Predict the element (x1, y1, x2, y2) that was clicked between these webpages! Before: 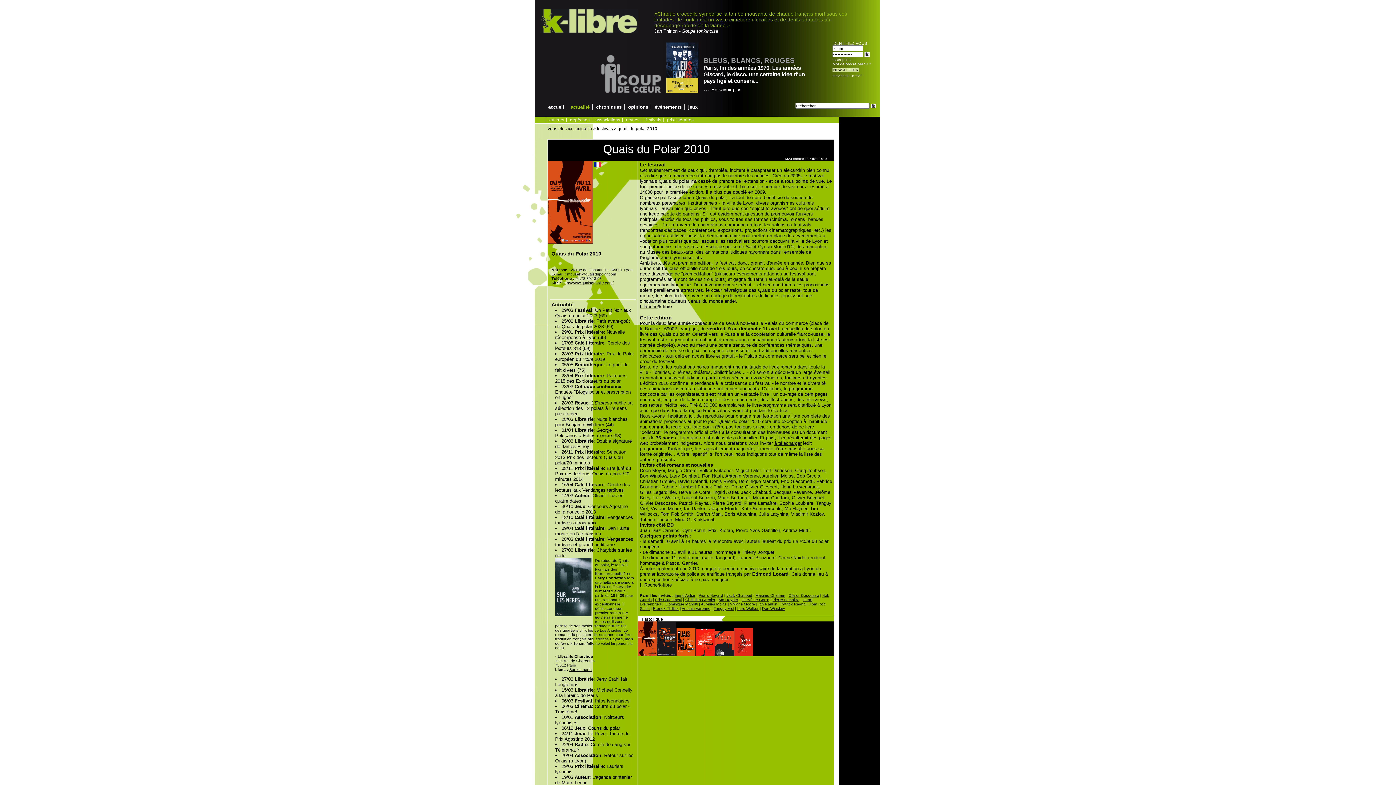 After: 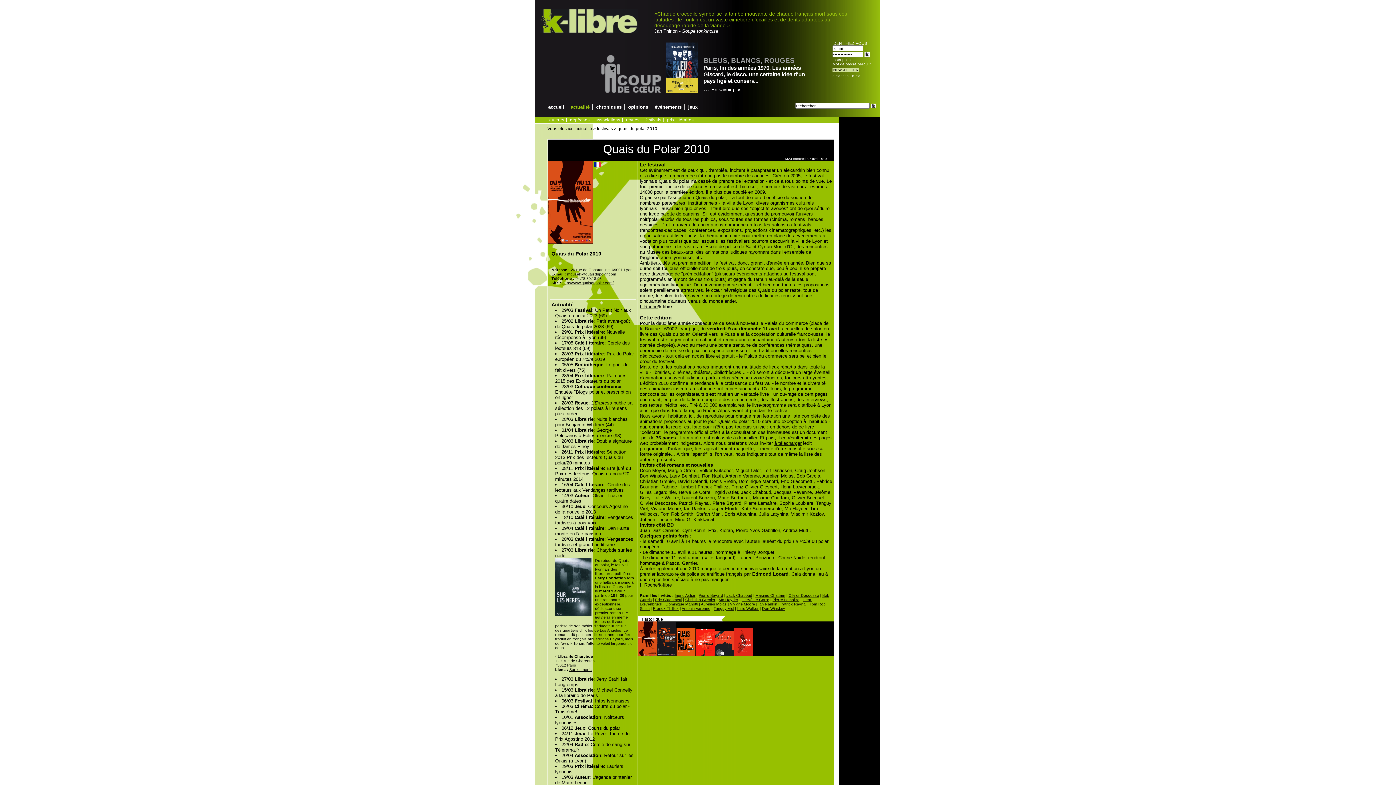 Action: bbox: (562, 280, 613, 284) label: http://www.quaisdupolar.com/